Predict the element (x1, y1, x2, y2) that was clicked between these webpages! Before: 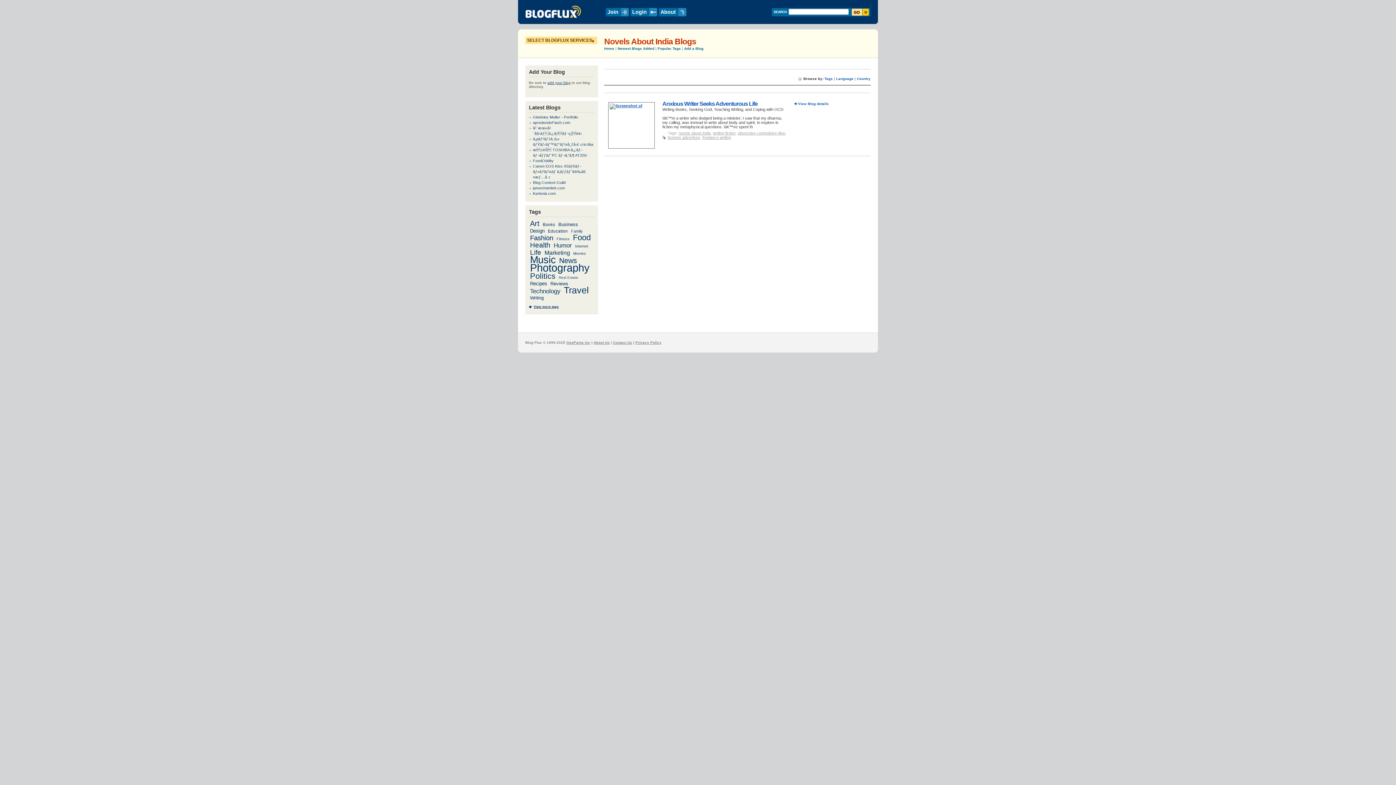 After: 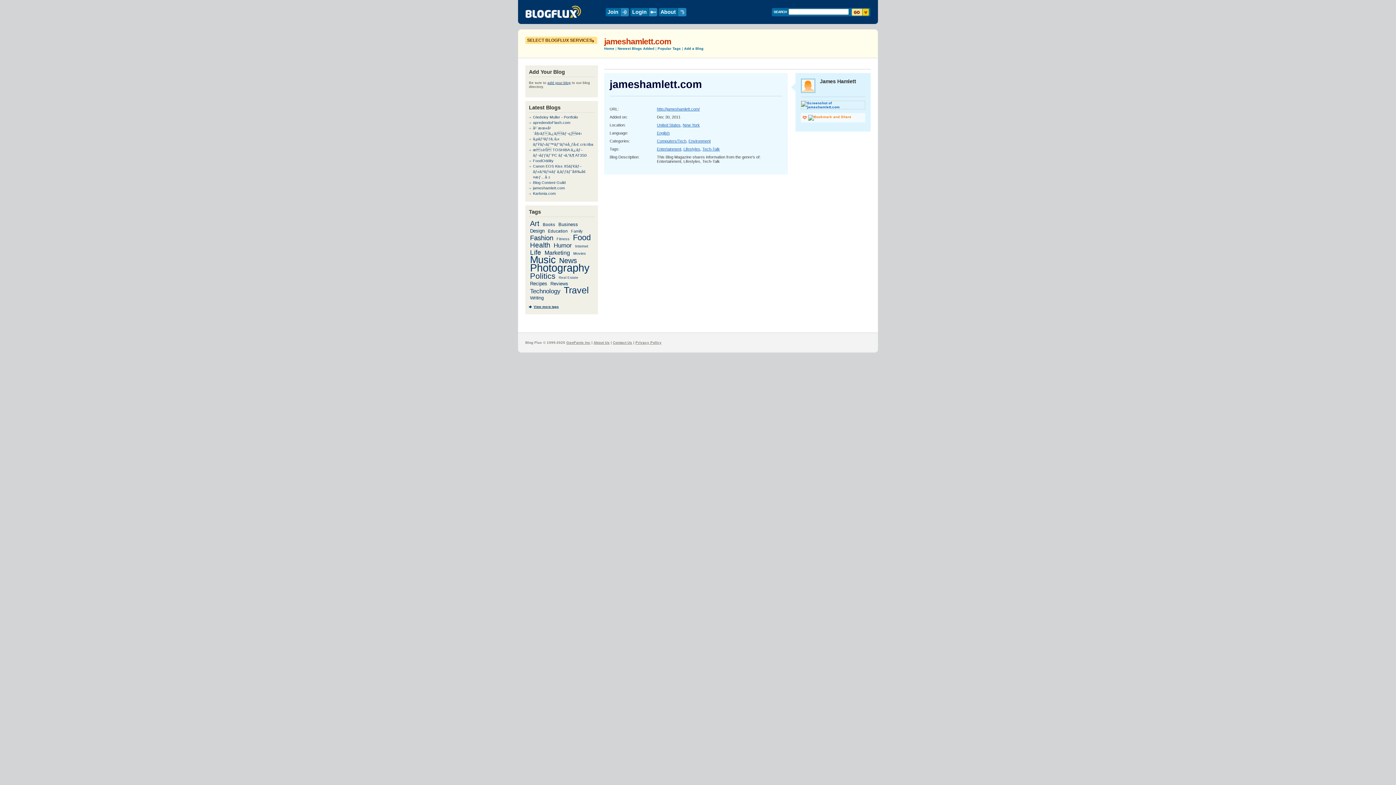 Action: label: jameshamlett.com bbox: (533, 185, 565, 190)